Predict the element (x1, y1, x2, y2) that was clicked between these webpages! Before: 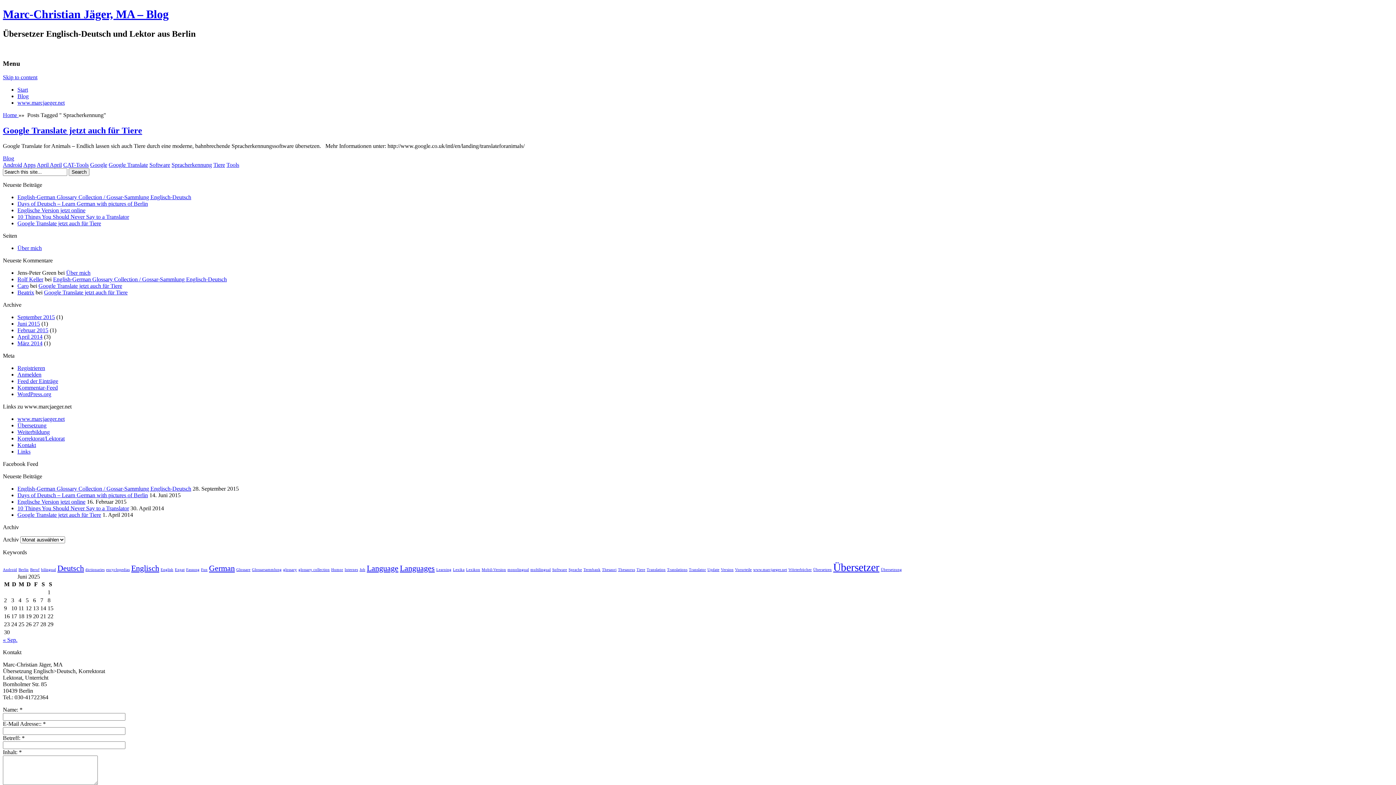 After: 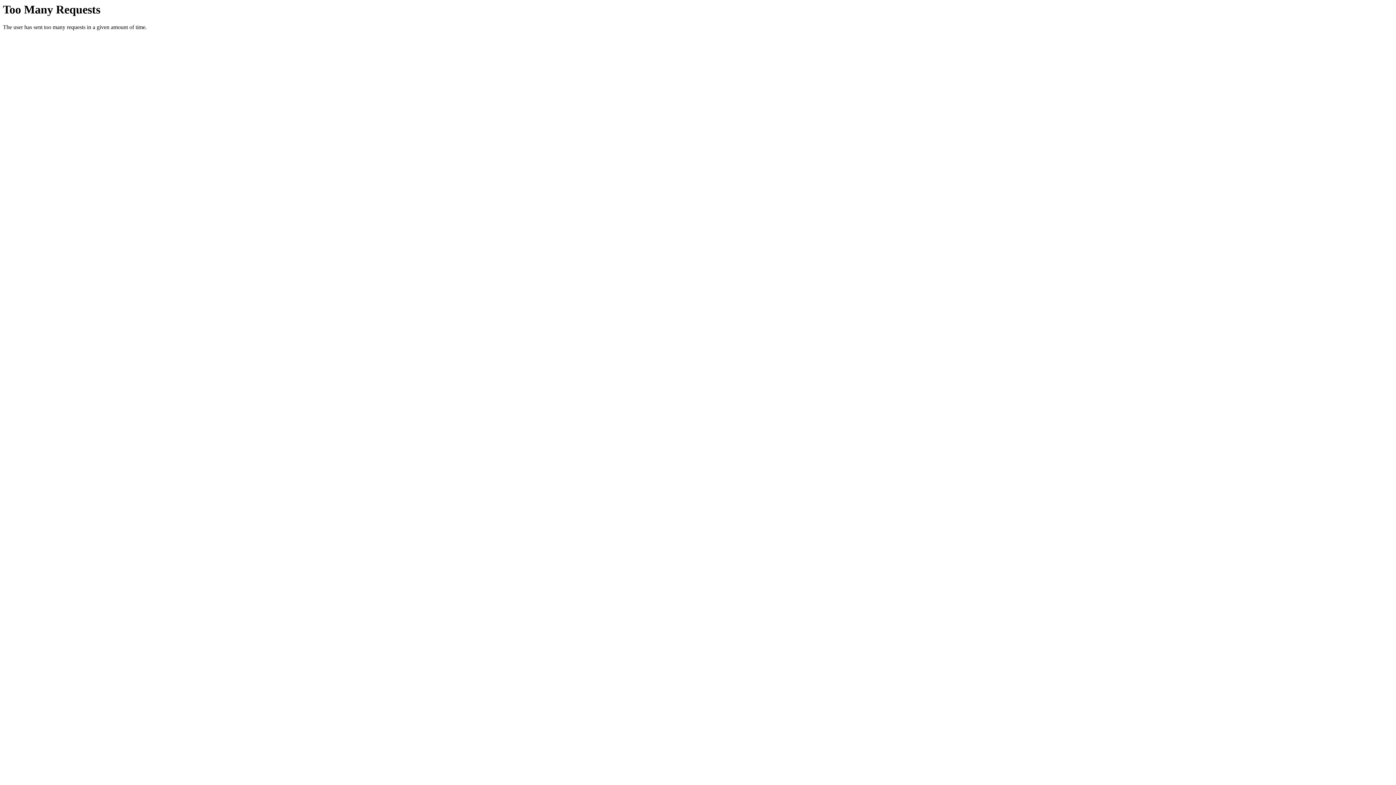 Action: label: Februar 2015 bbox: (17, 327, 48, 333)